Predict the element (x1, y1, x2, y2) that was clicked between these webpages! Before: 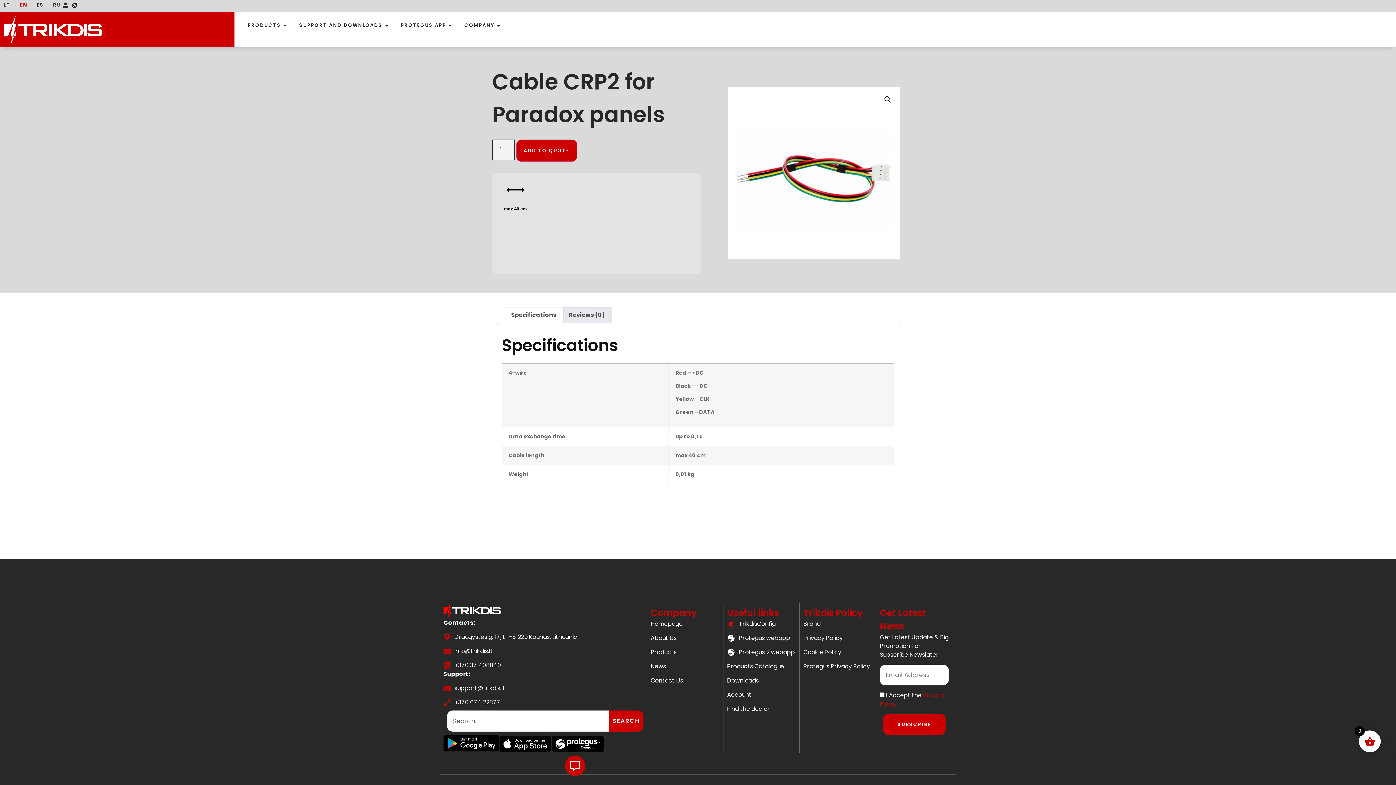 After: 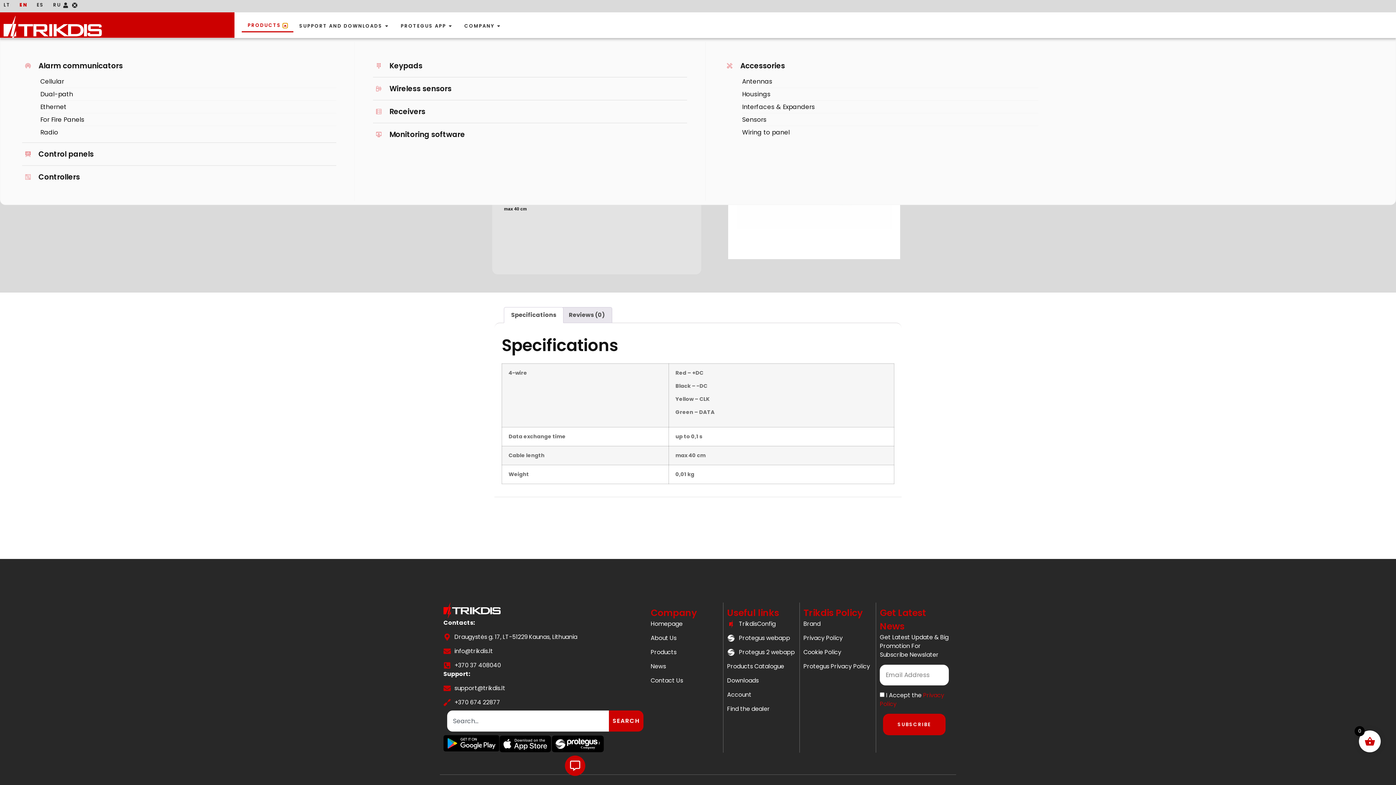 Action: label: OPEN PRODUCTS bbox: (282, 23, 287, 27)